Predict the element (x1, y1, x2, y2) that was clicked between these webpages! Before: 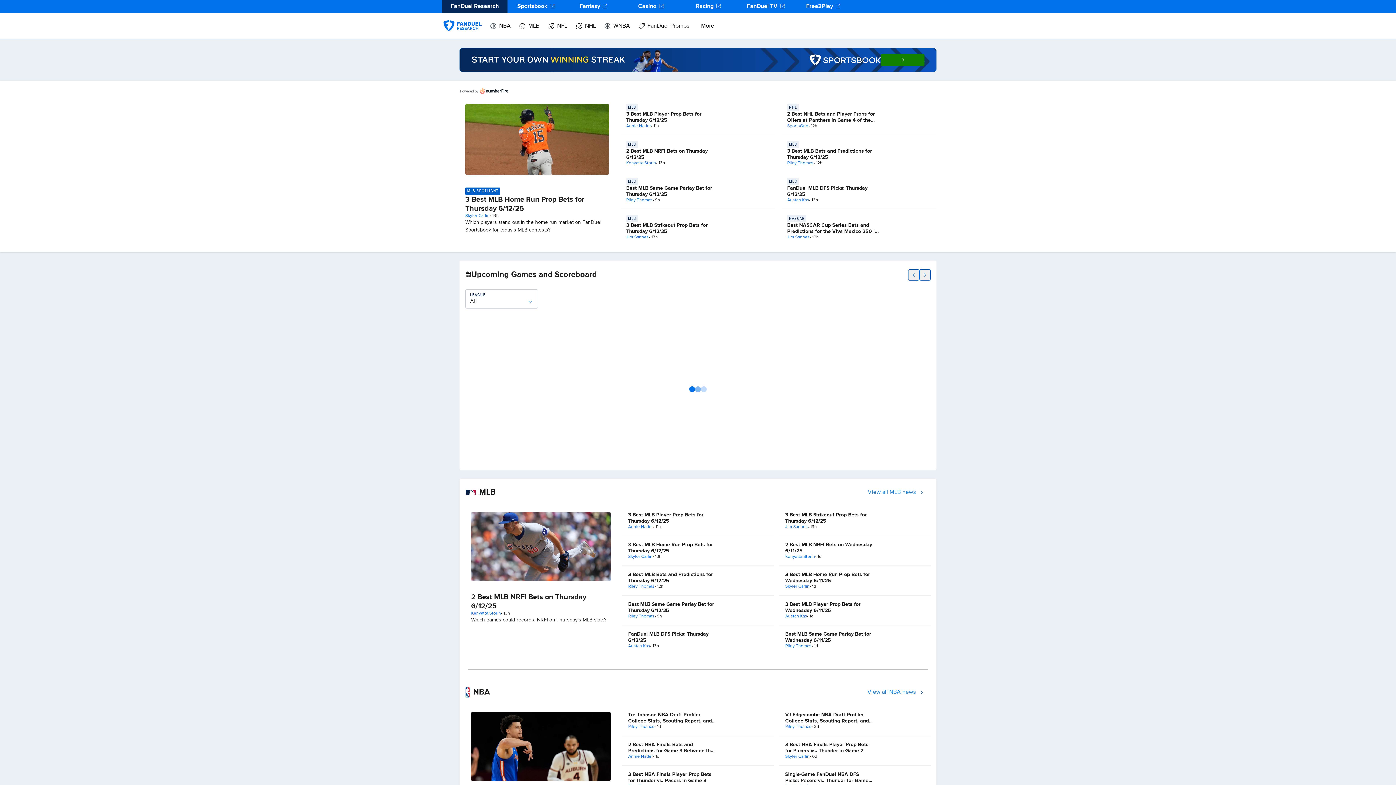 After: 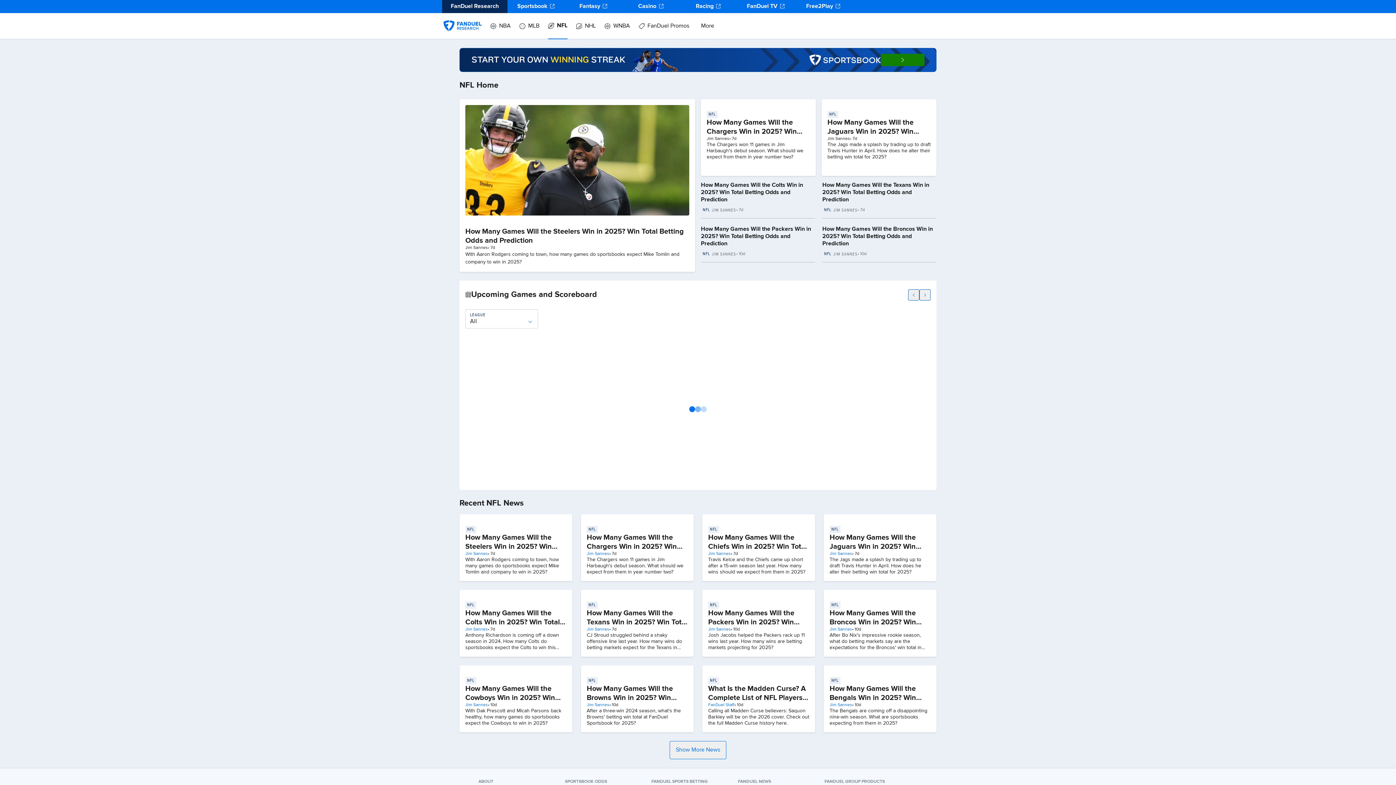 Action: bbox: (548, 13, 567, 39) label: NFL